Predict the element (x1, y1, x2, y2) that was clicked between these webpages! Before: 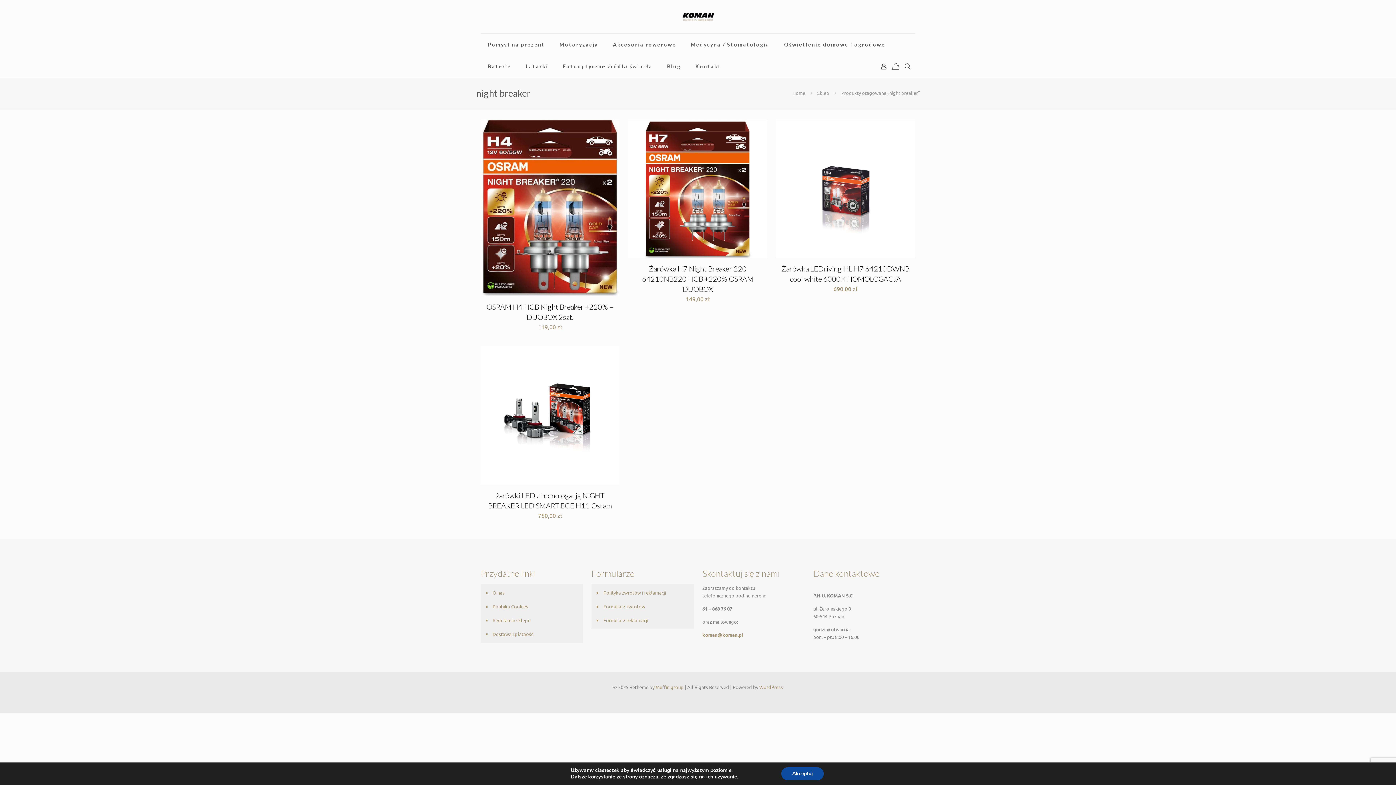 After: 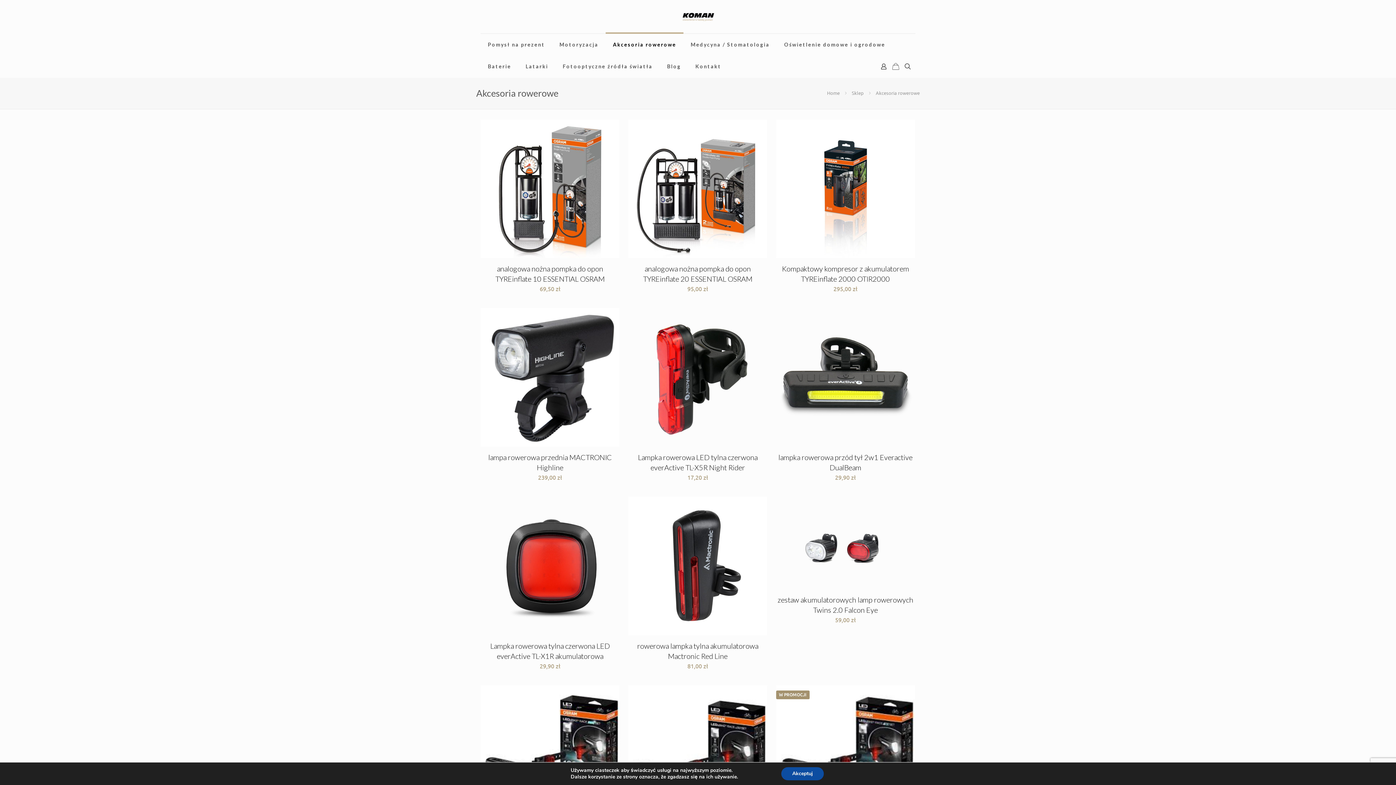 Action: label: Akcesoria rowerowe bbox: (605, 33, 683, 55)